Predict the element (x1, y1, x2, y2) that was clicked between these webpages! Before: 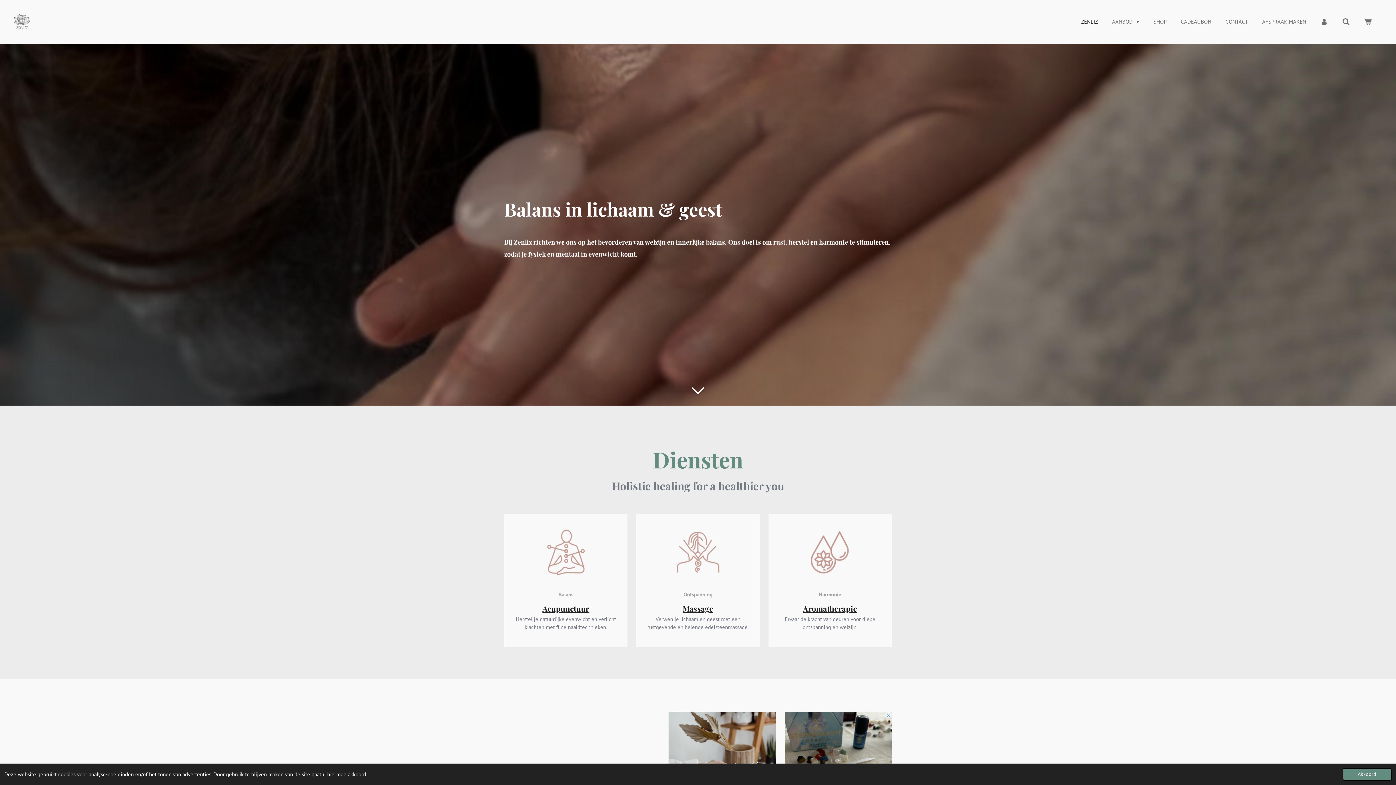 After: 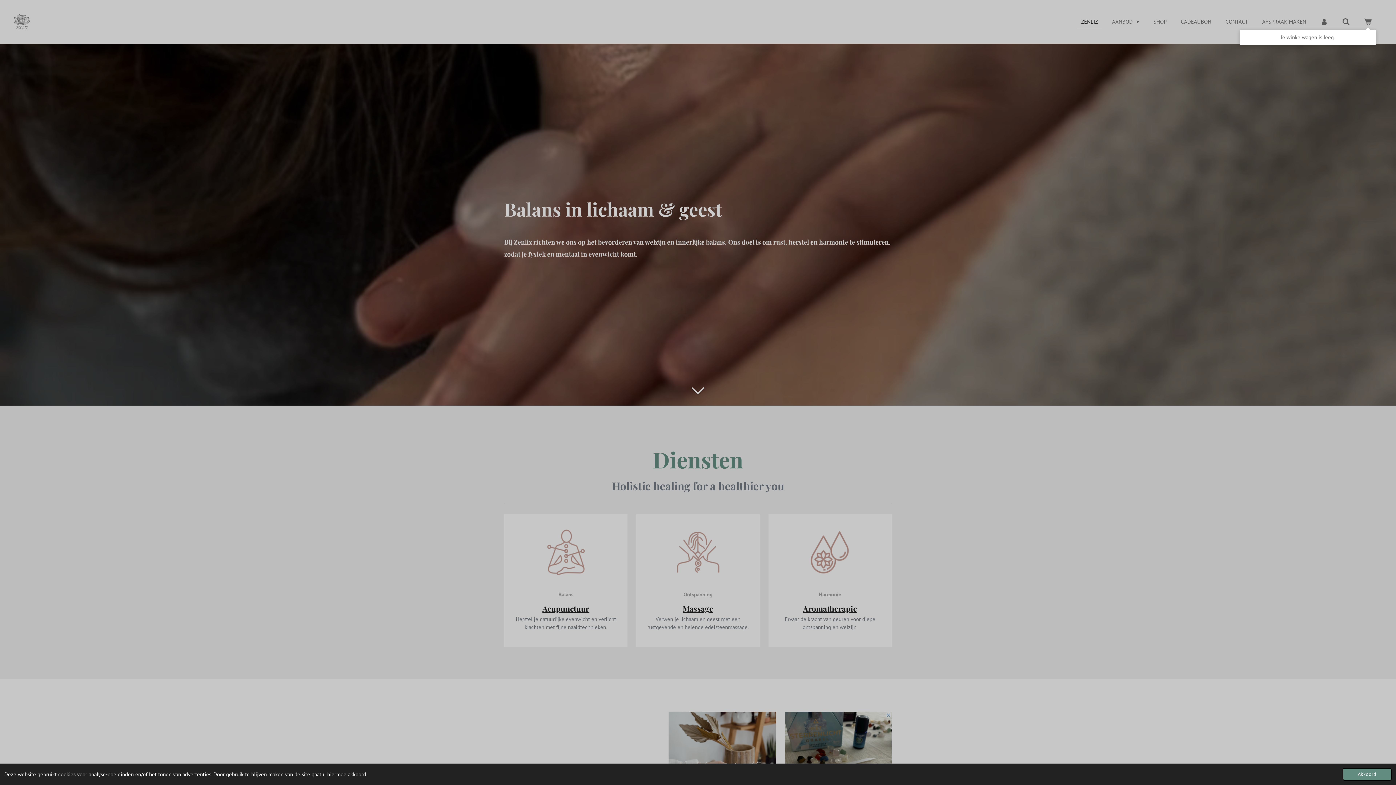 Action: bbox: (1360, 16, 1376, 27)